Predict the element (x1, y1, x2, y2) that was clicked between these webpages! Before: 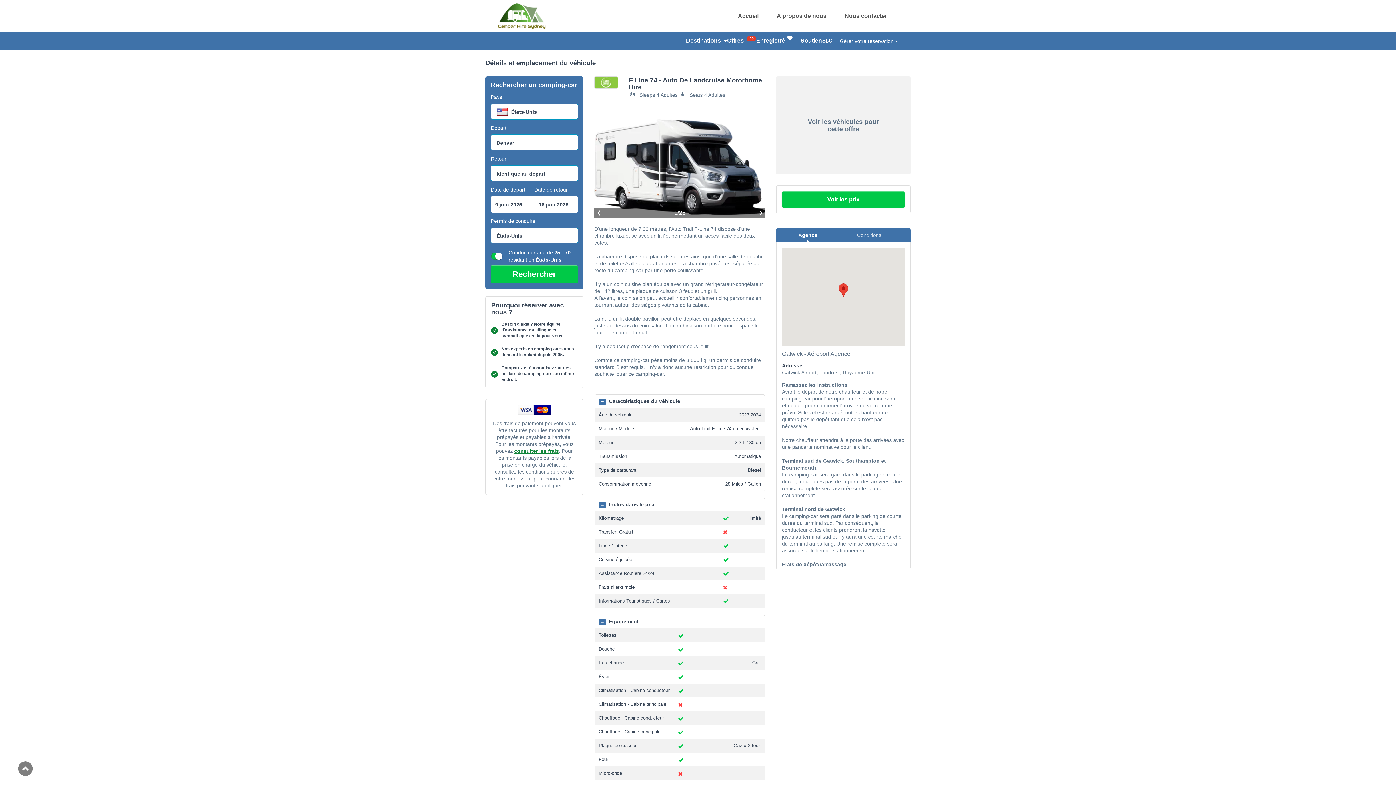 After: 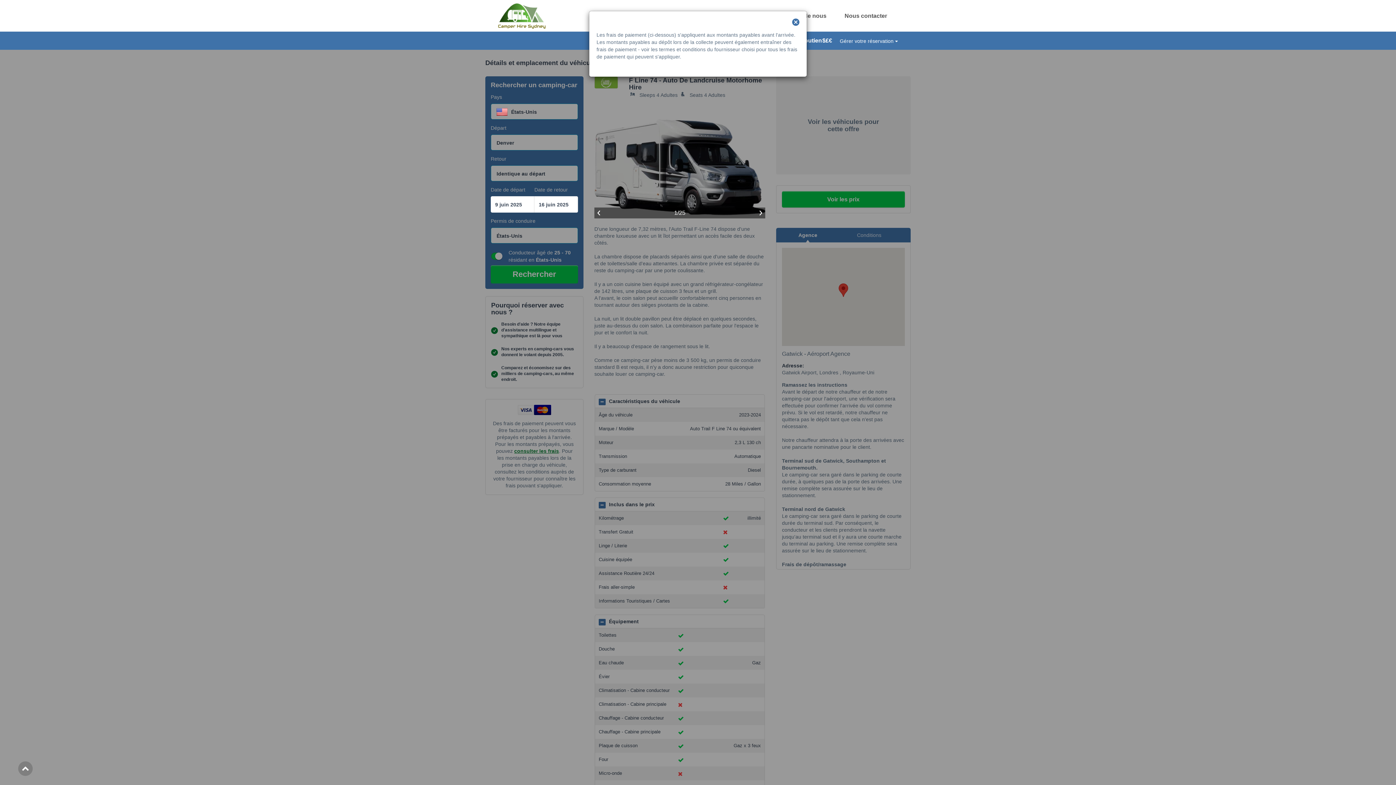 Action: bbox: (514, 448, 559, 454) label: consulter les frais